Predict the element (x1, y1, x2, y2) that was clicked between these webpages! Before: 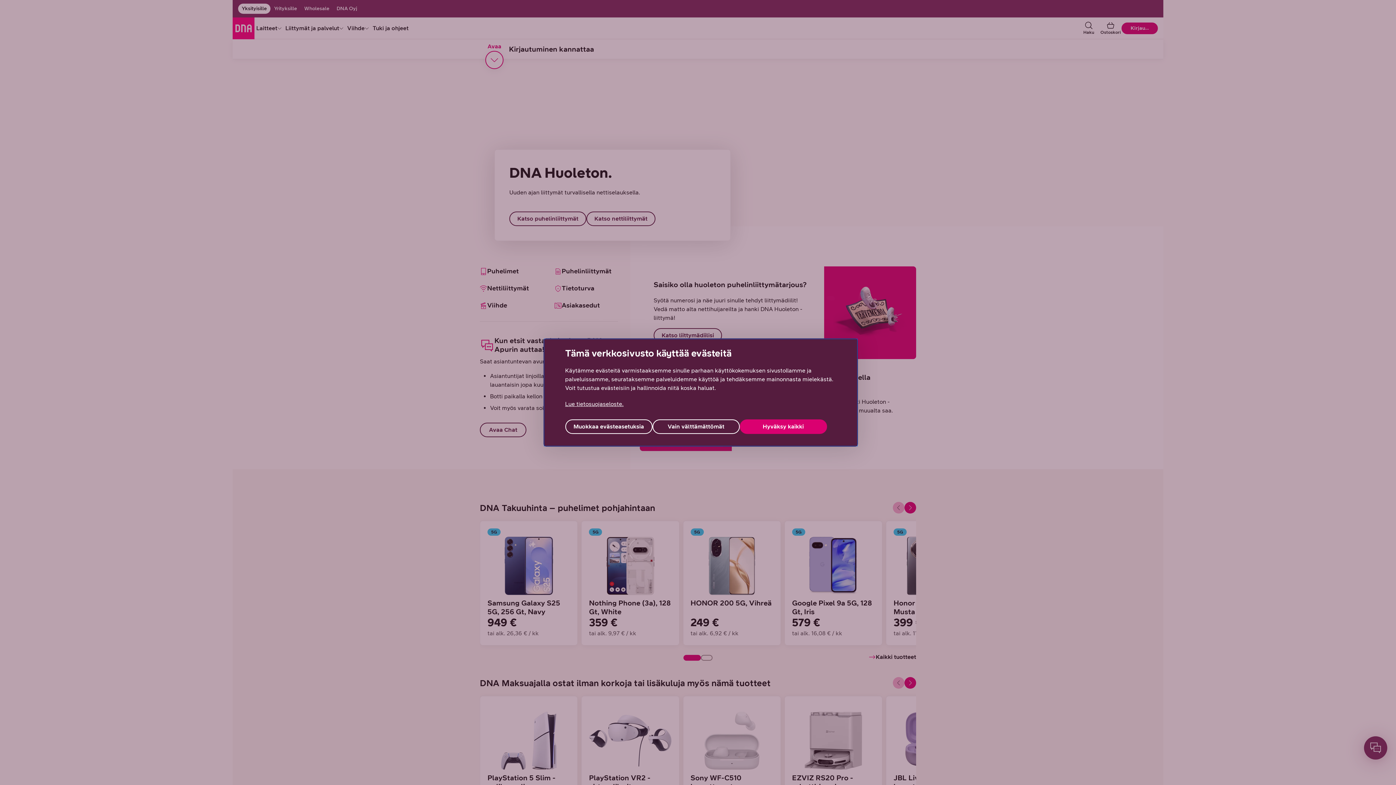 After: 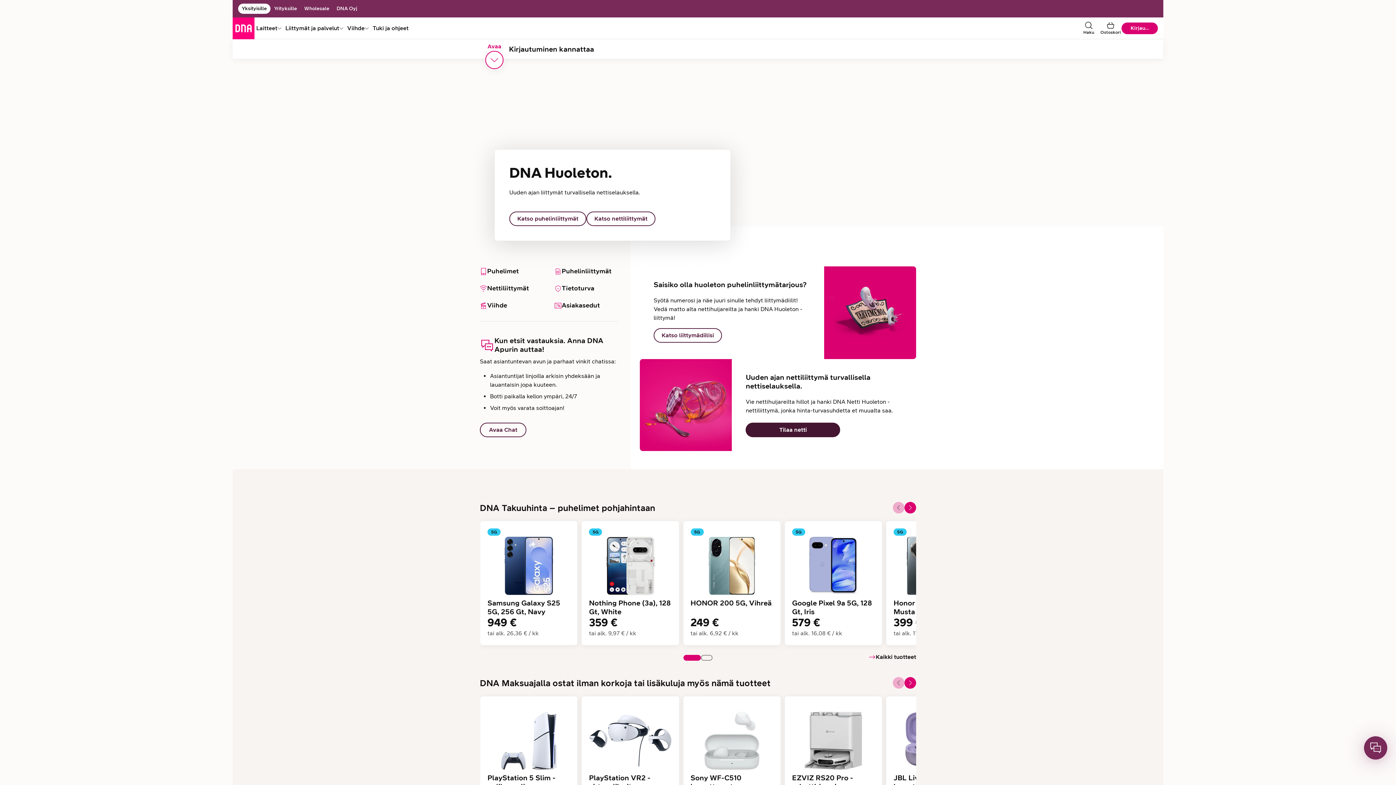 Action: bbox: (739, 419, 827, 434) label: Hyväksy kaikki